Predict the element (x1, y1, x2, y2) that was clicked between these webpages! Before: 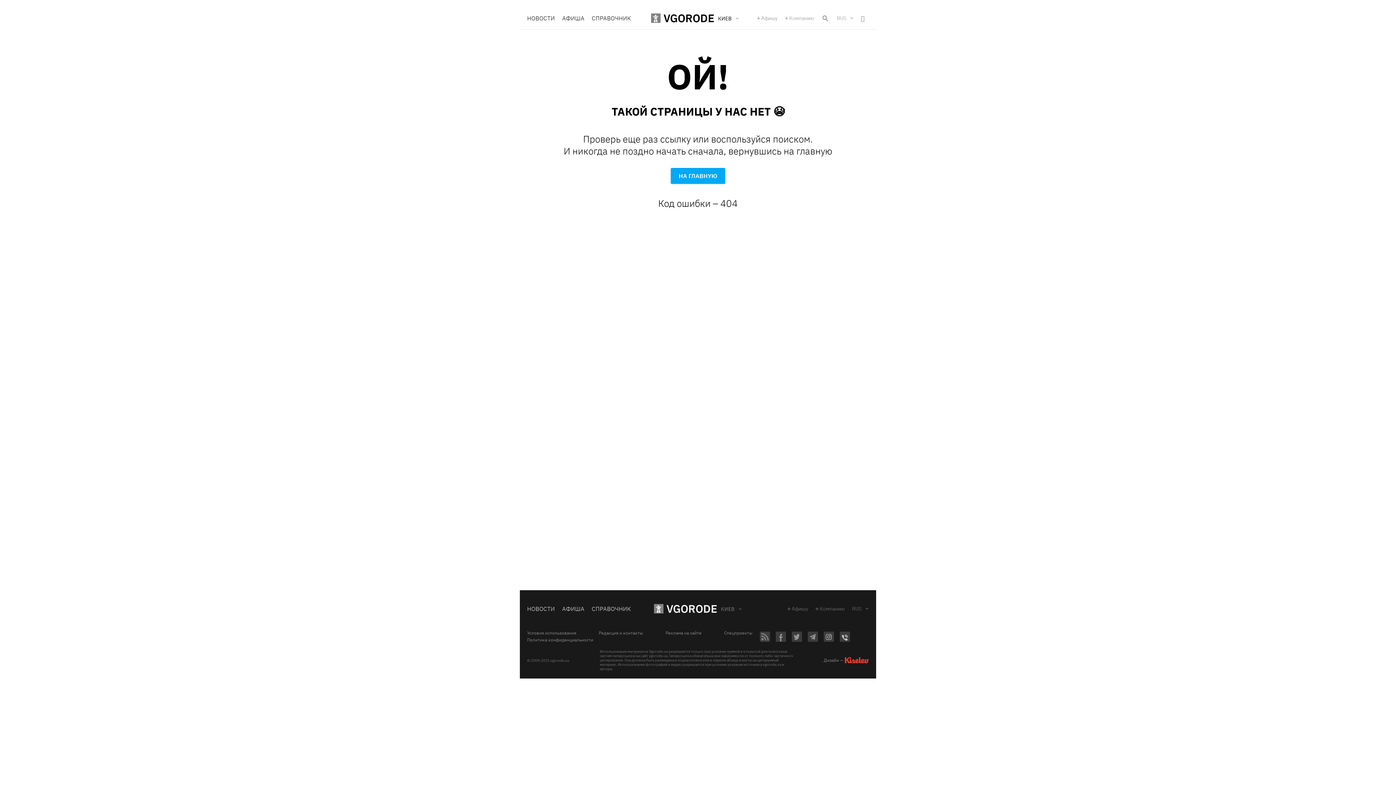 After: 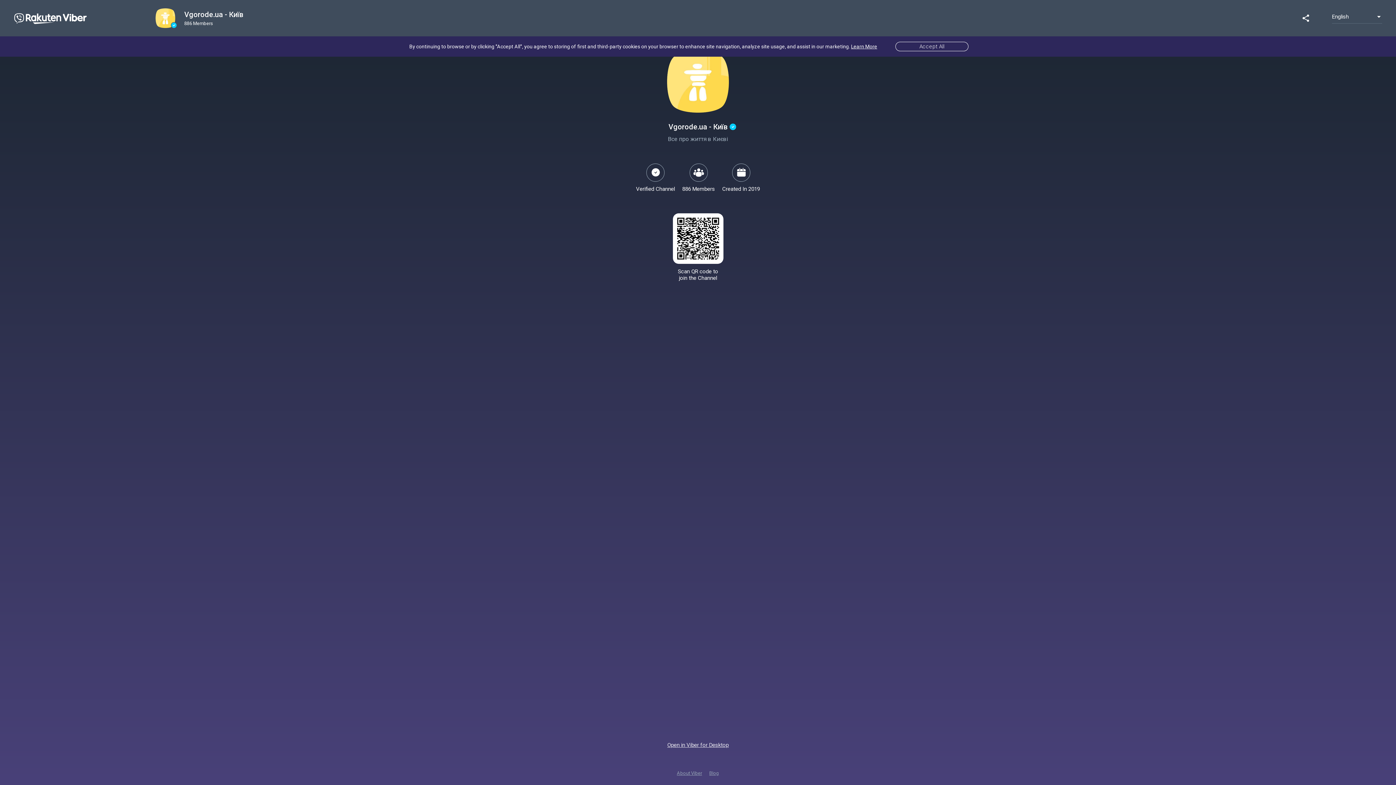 Action: bbox: (840, 634, 850, 645)